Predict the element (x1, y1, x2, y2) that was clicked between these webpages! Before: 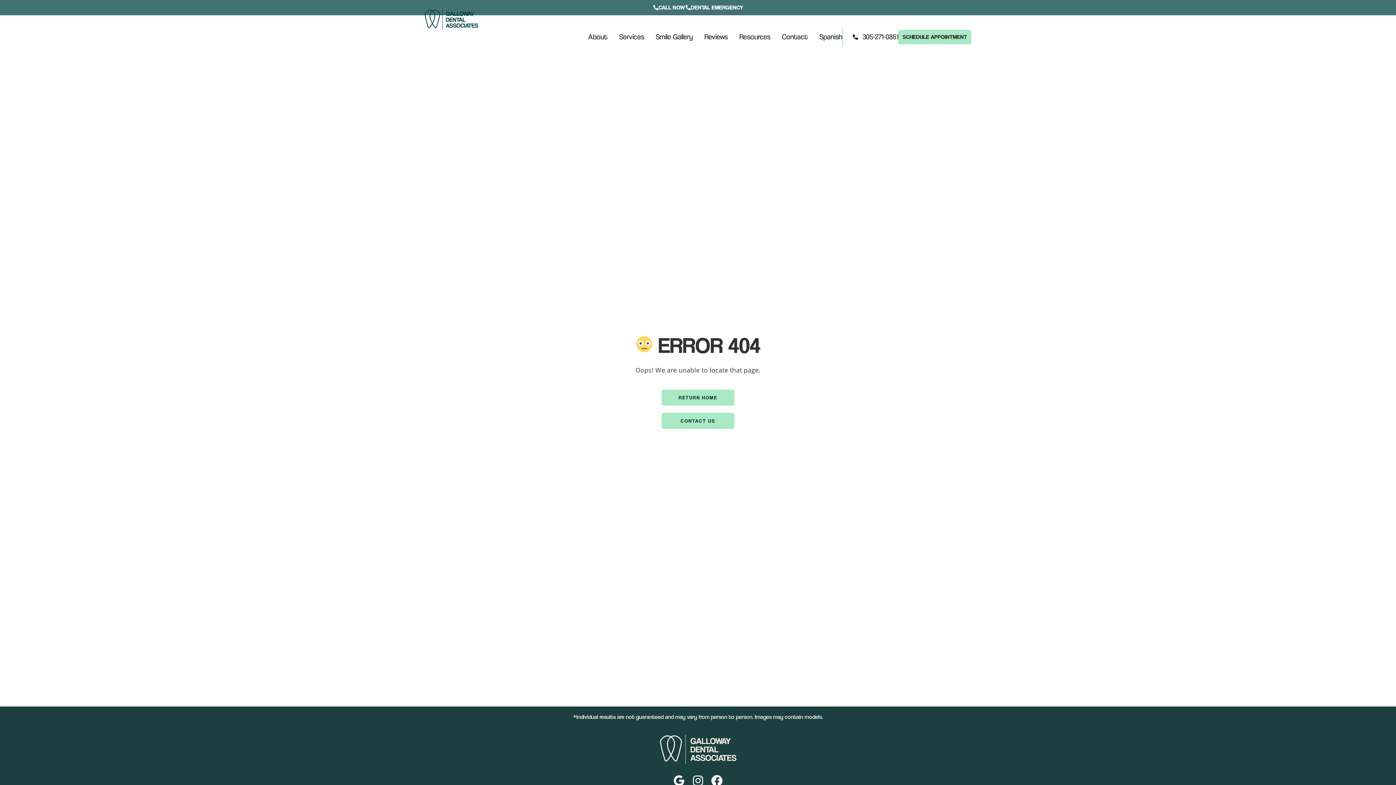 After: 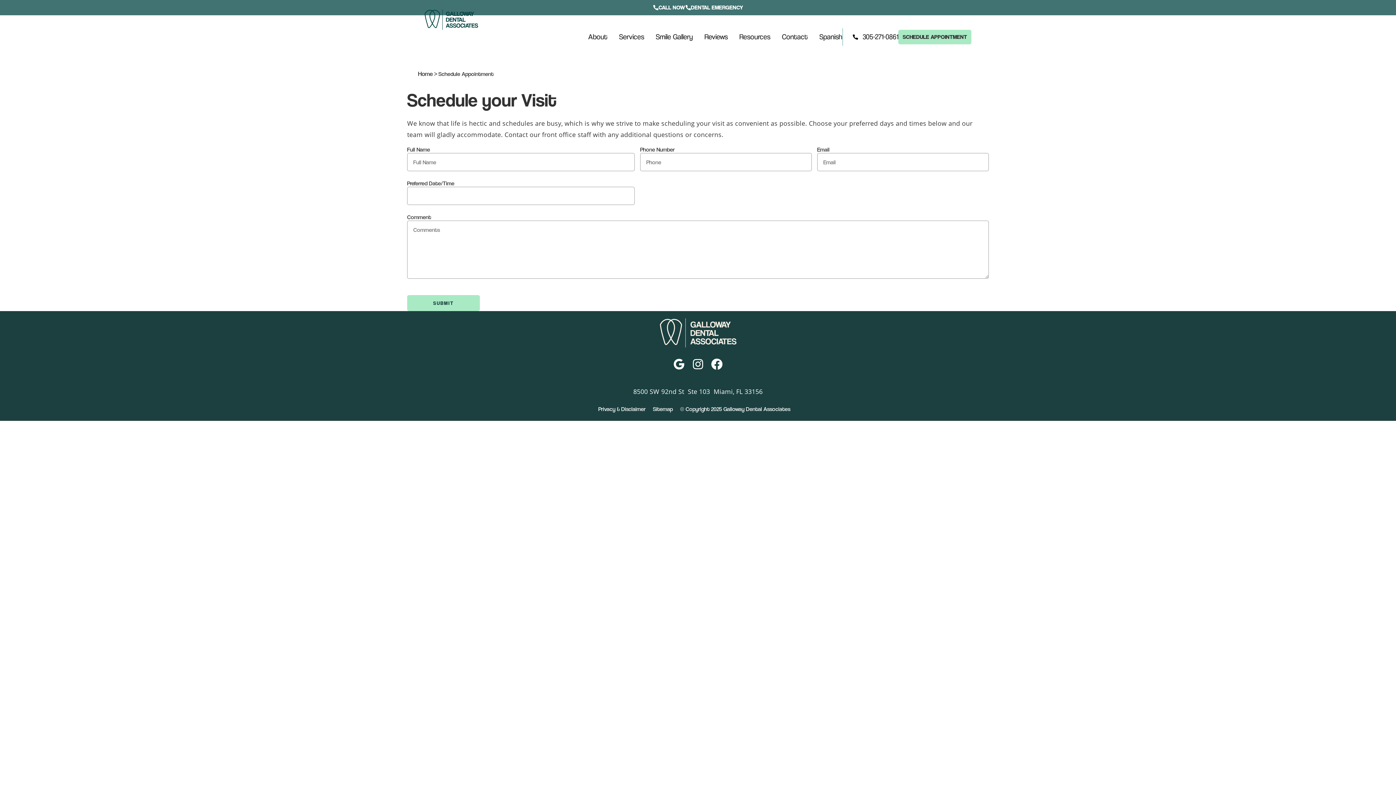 Action: bbox: (902, 32, 967, 41) label: SCHEDULE APPOINTMENT